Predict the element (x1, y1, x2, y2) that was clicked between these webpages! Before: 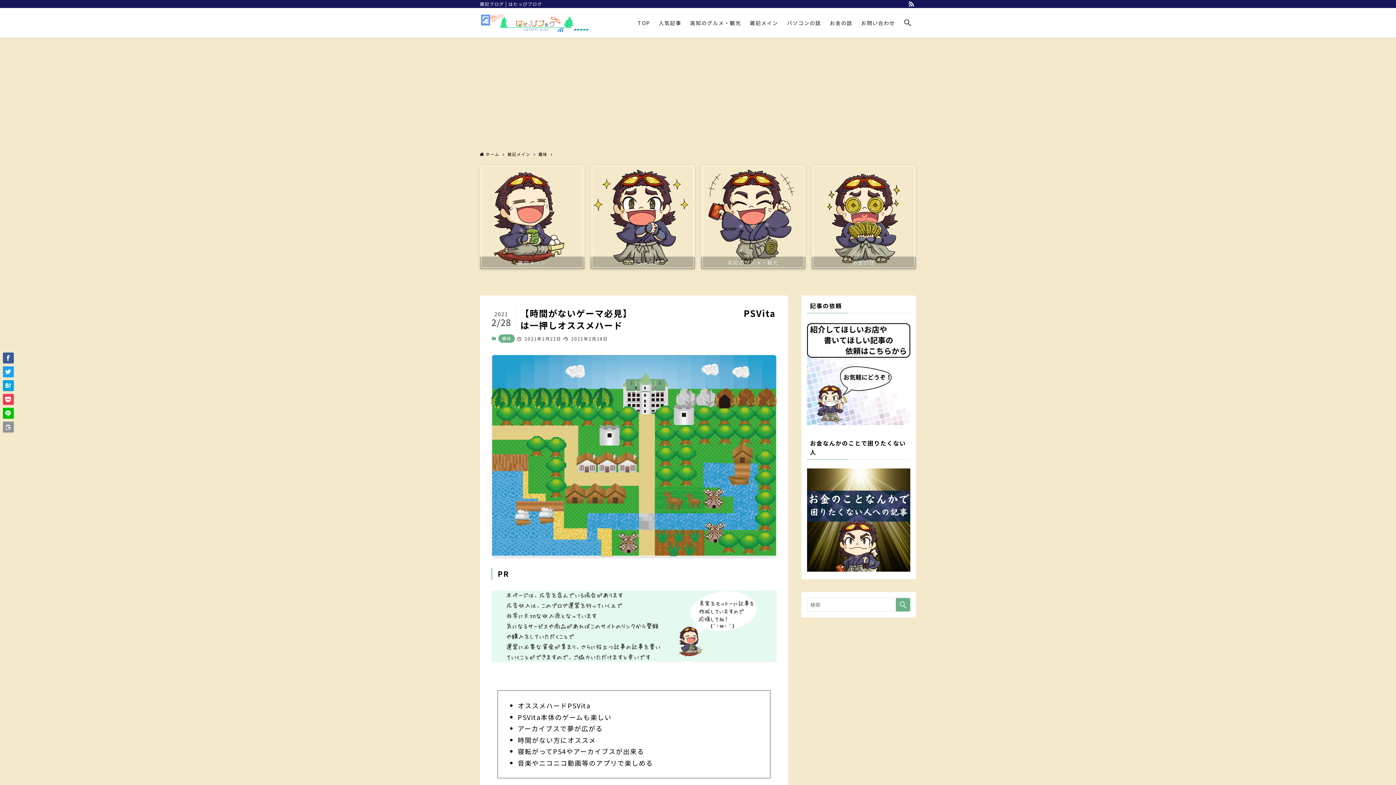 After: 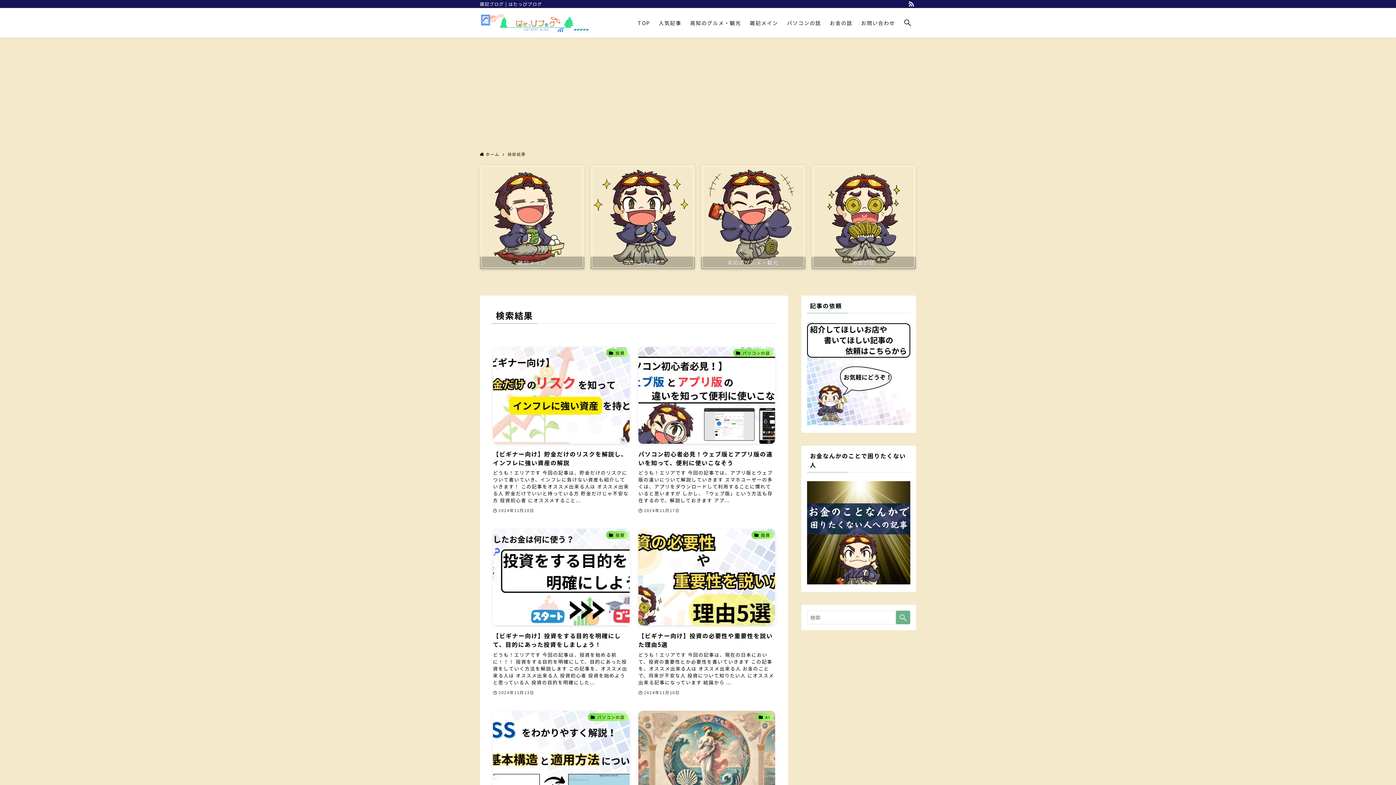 Action: label: 検索を実行する bbox: (896, 598, 910, 611)